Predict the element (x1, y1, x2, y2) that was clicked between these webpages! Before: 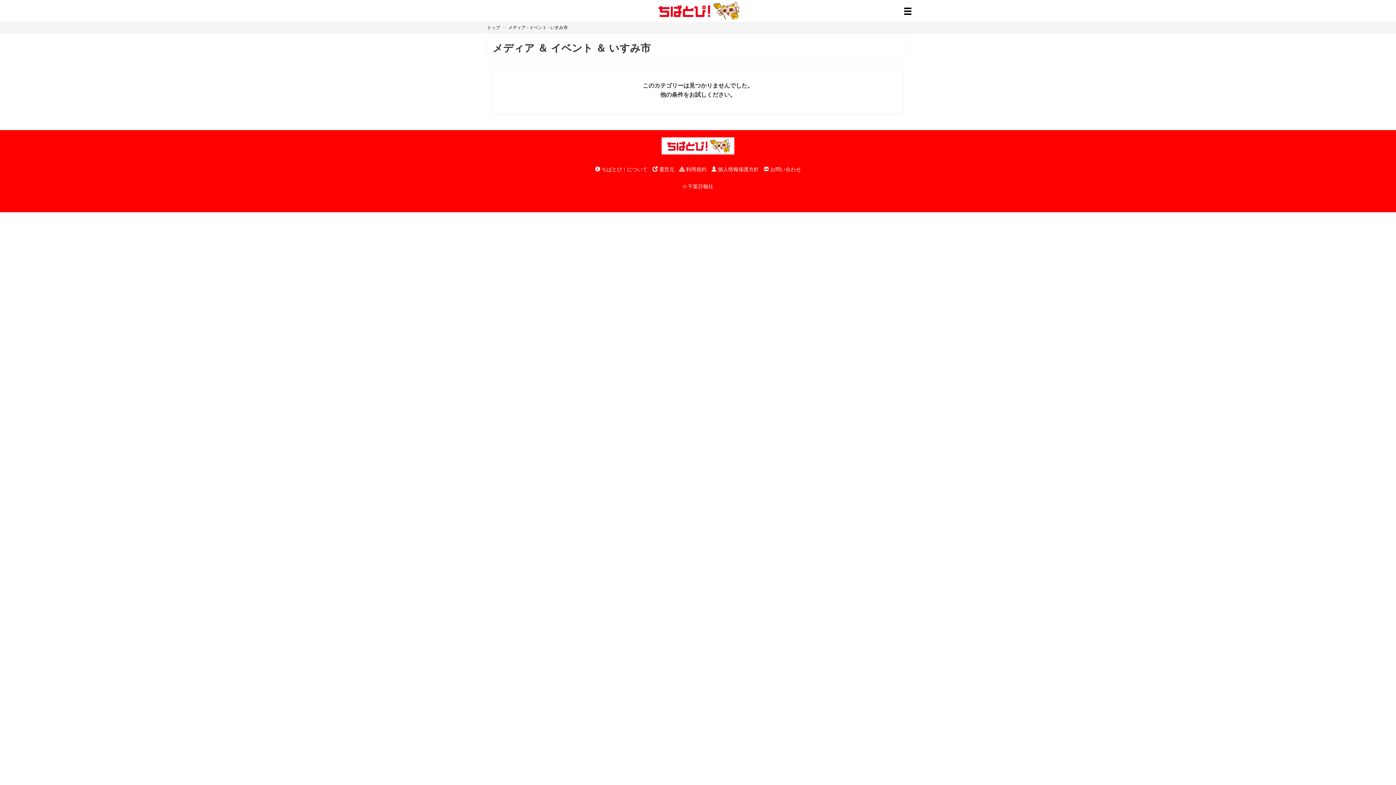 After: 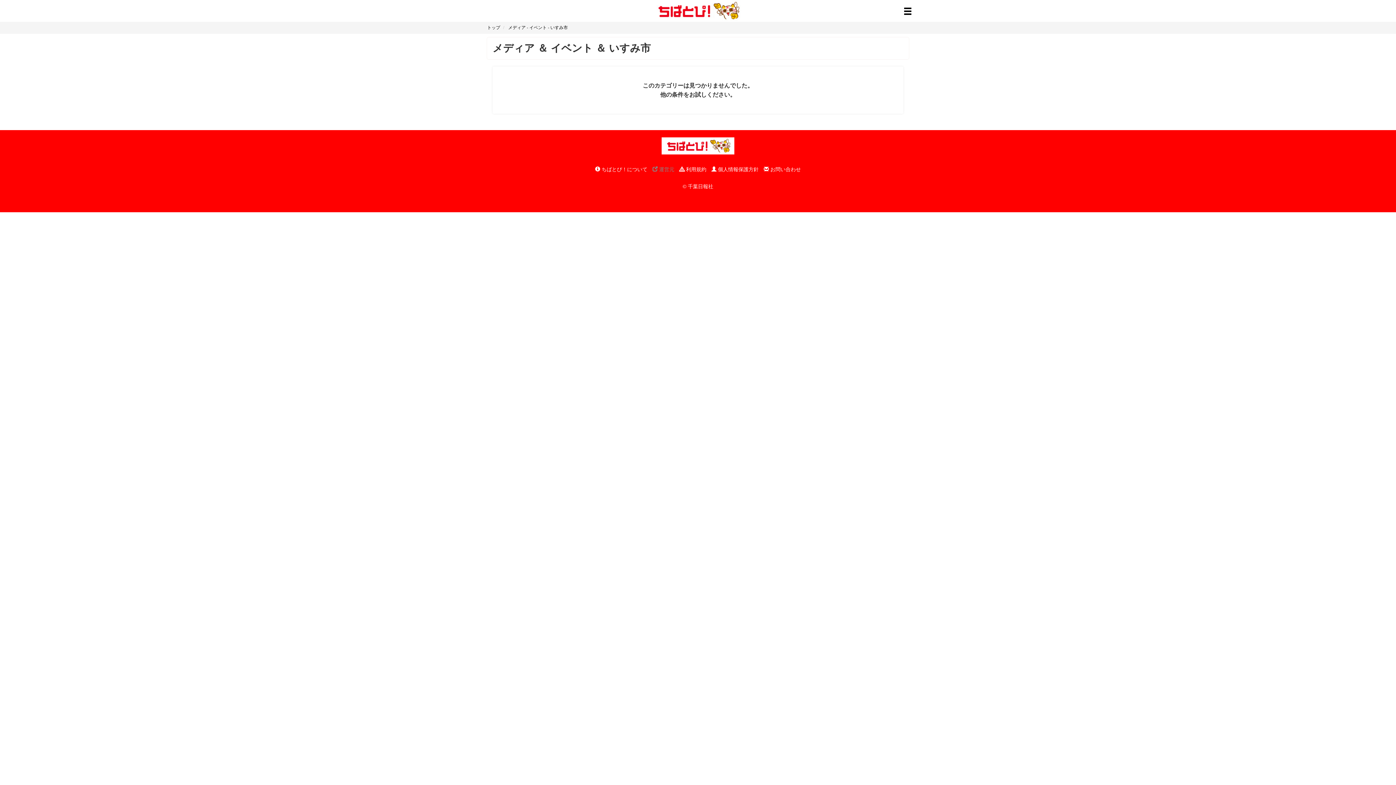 Action: label:  運営元 bbox: (652, 166, 674, 172)